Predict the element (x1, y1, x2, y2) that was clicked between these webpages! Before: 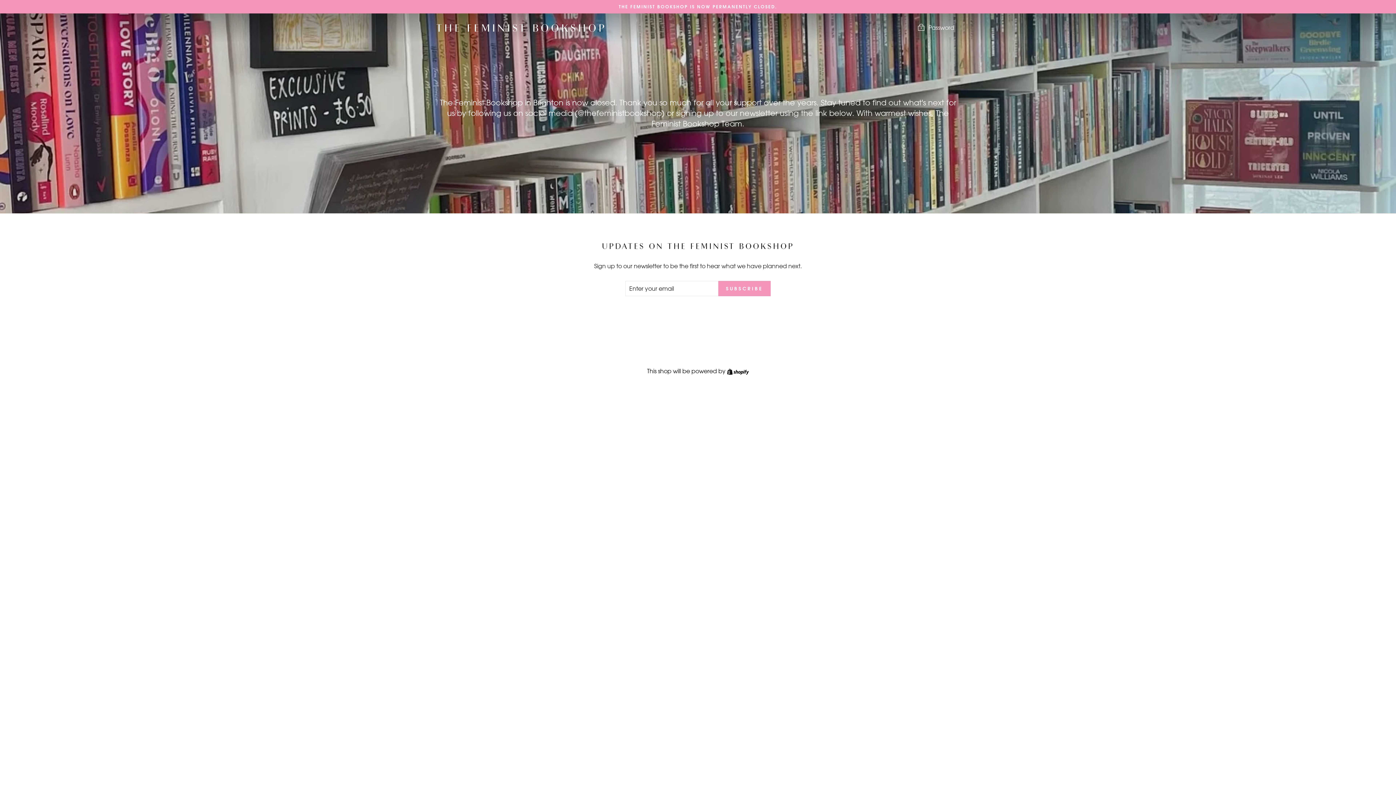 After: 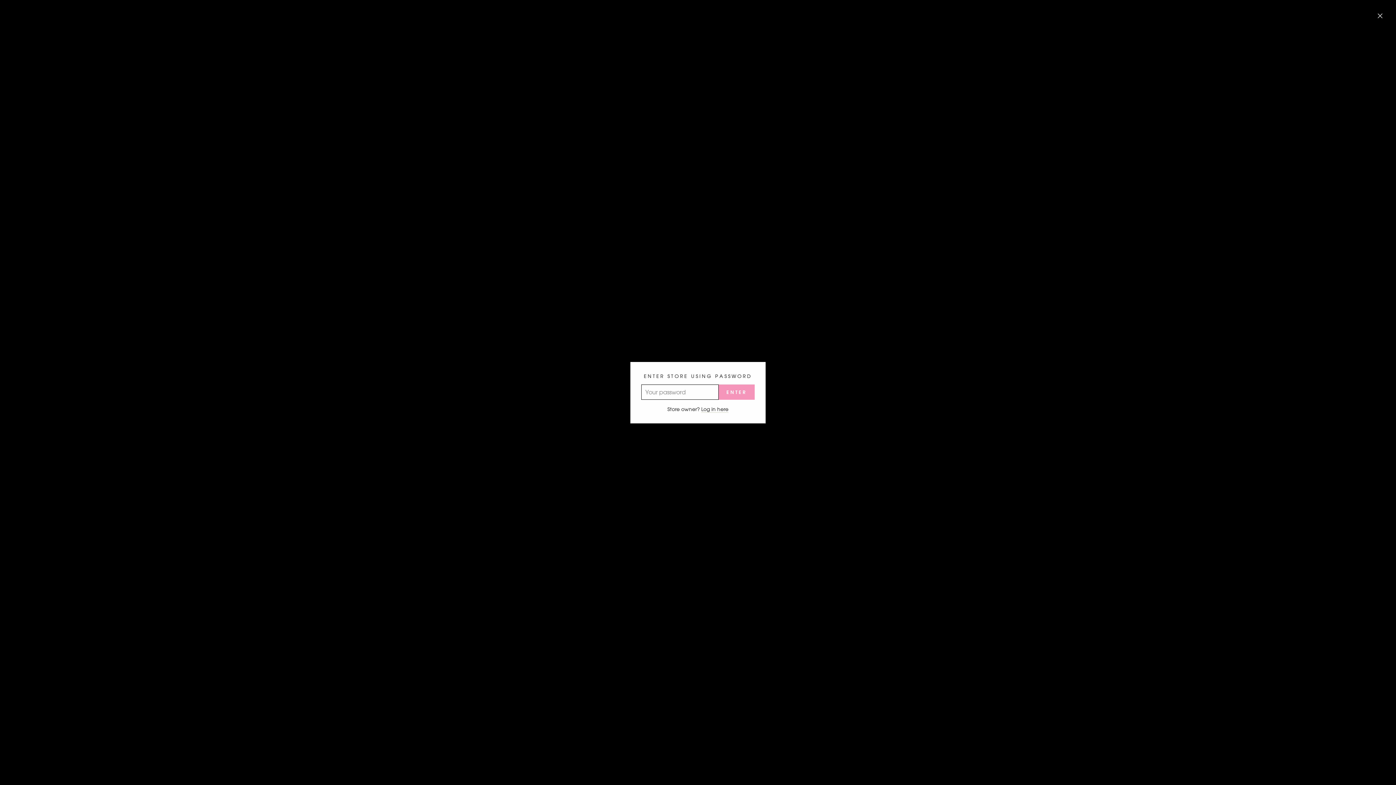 Action: label:  Password bbox: (911, 20, 960, 35)